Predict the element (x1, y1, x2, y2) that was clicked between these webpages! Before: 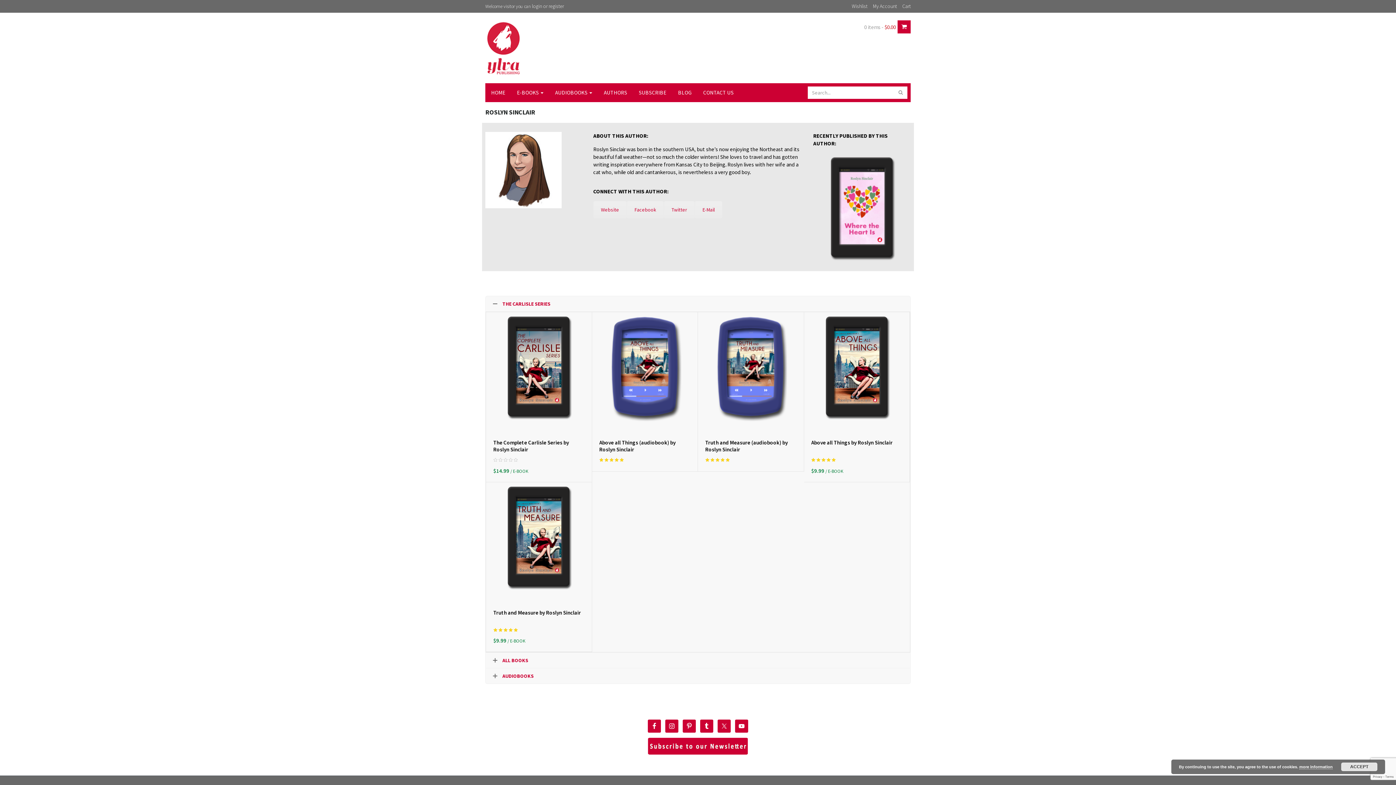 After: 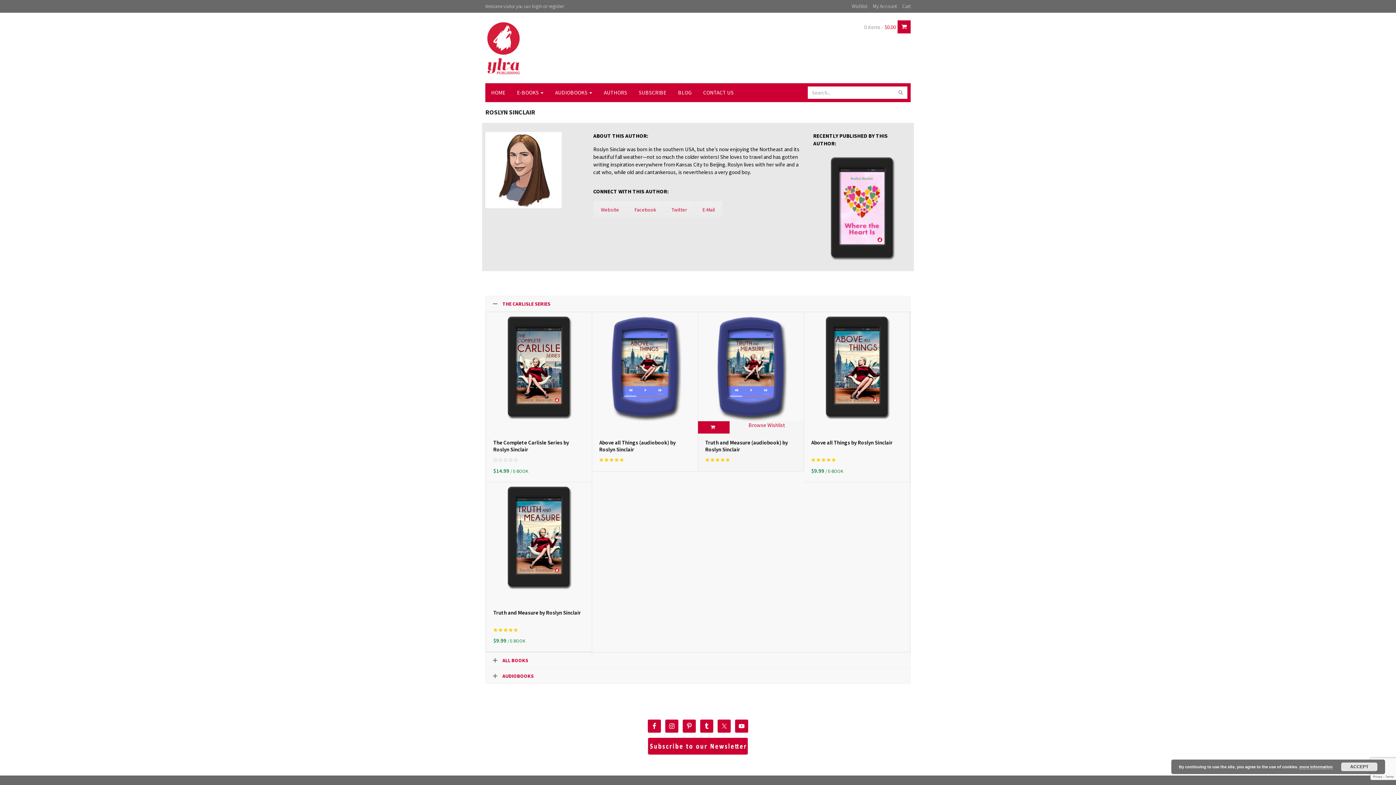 Action: bbox: (772, 421, 803, 427)